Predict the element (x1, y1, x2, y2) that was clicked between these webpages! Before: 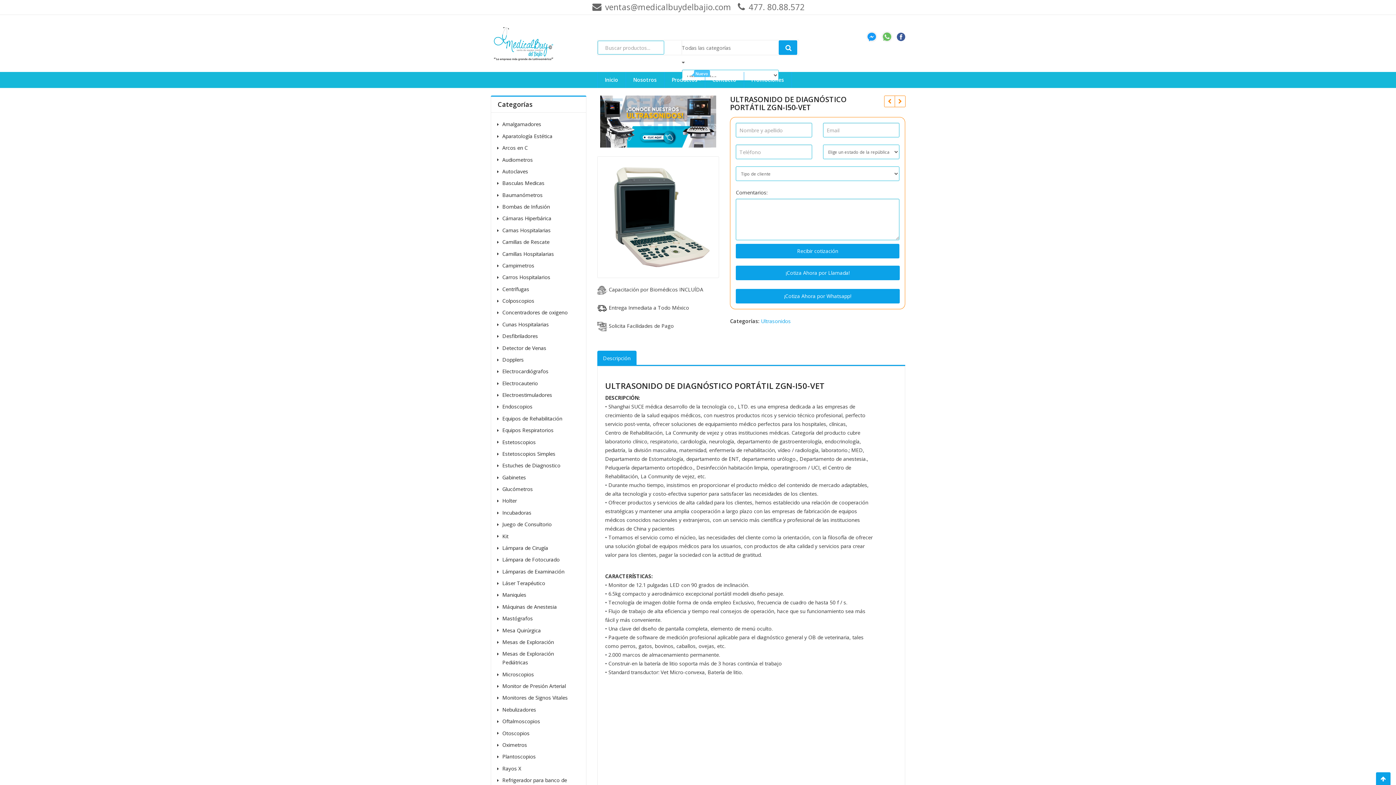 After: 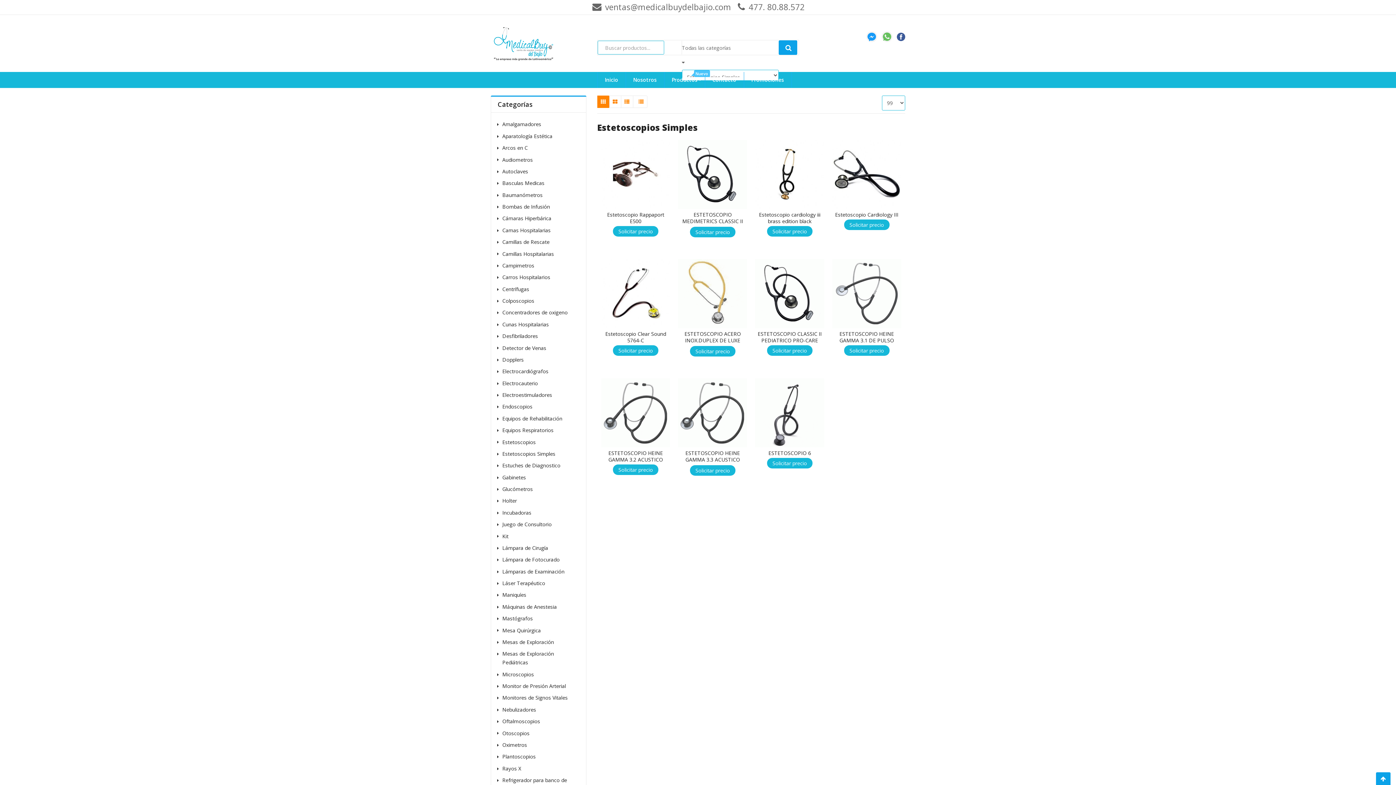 Action: label: Estetoscopios Simples bbox: (497, 448, 555, 460)